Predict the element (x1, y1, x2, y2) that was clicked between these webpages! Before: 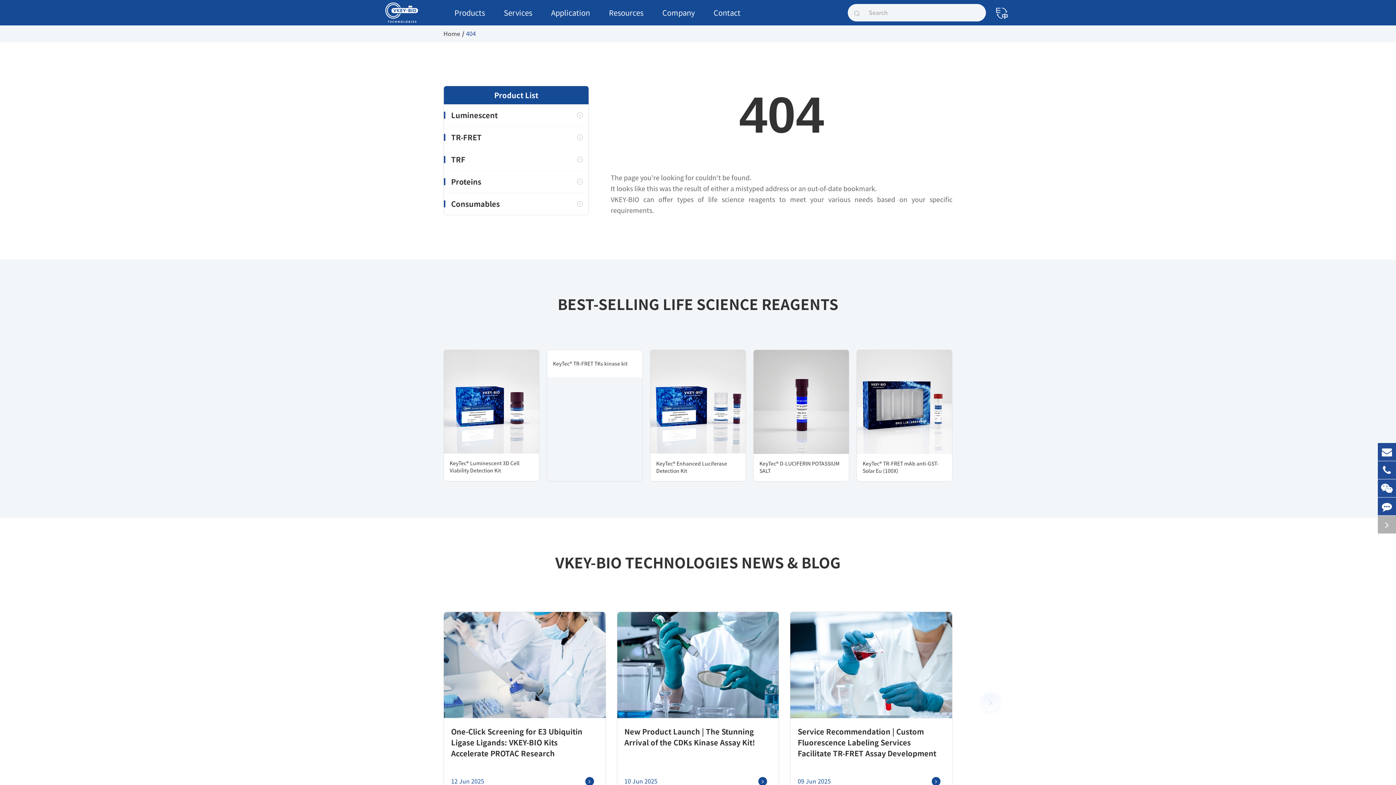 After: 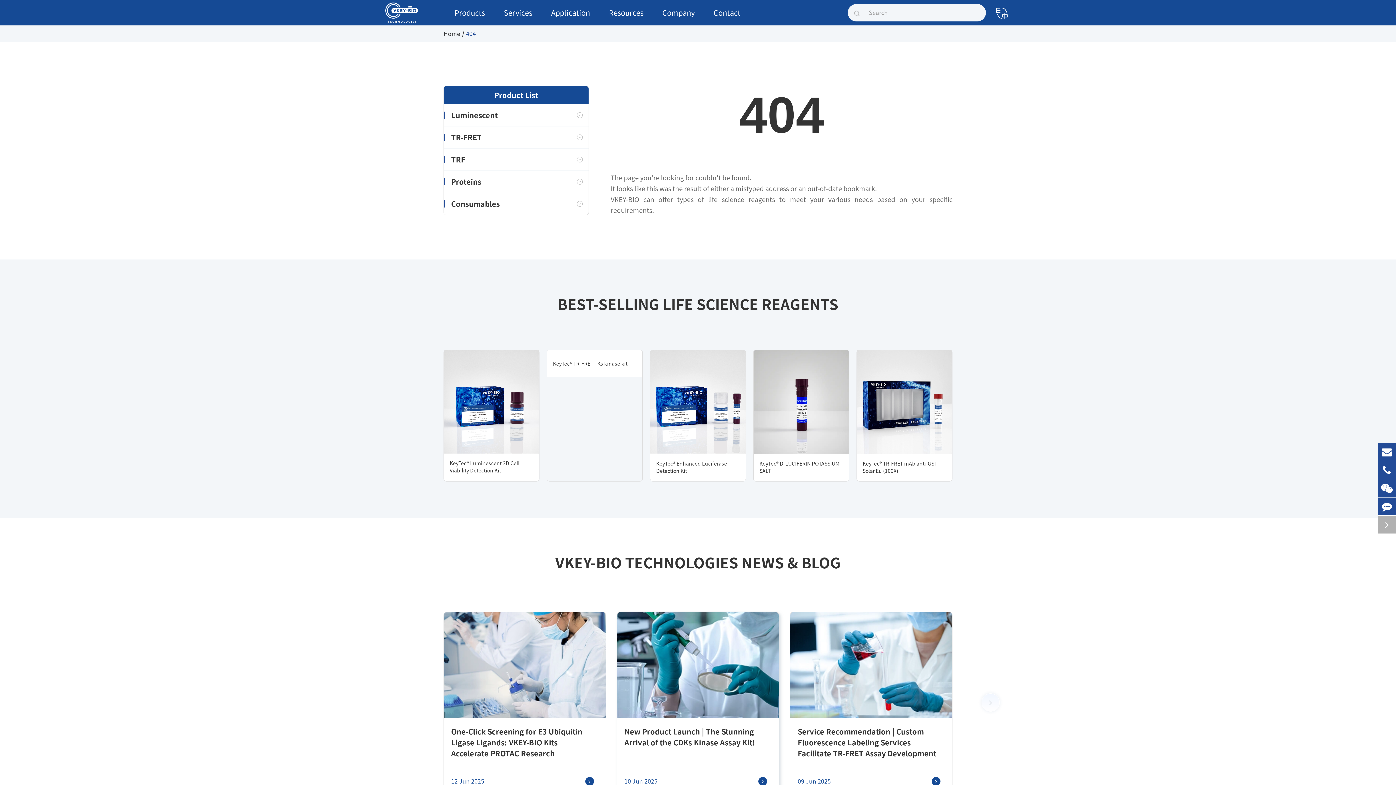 Action: bbox: (617, 612, 779, 718)